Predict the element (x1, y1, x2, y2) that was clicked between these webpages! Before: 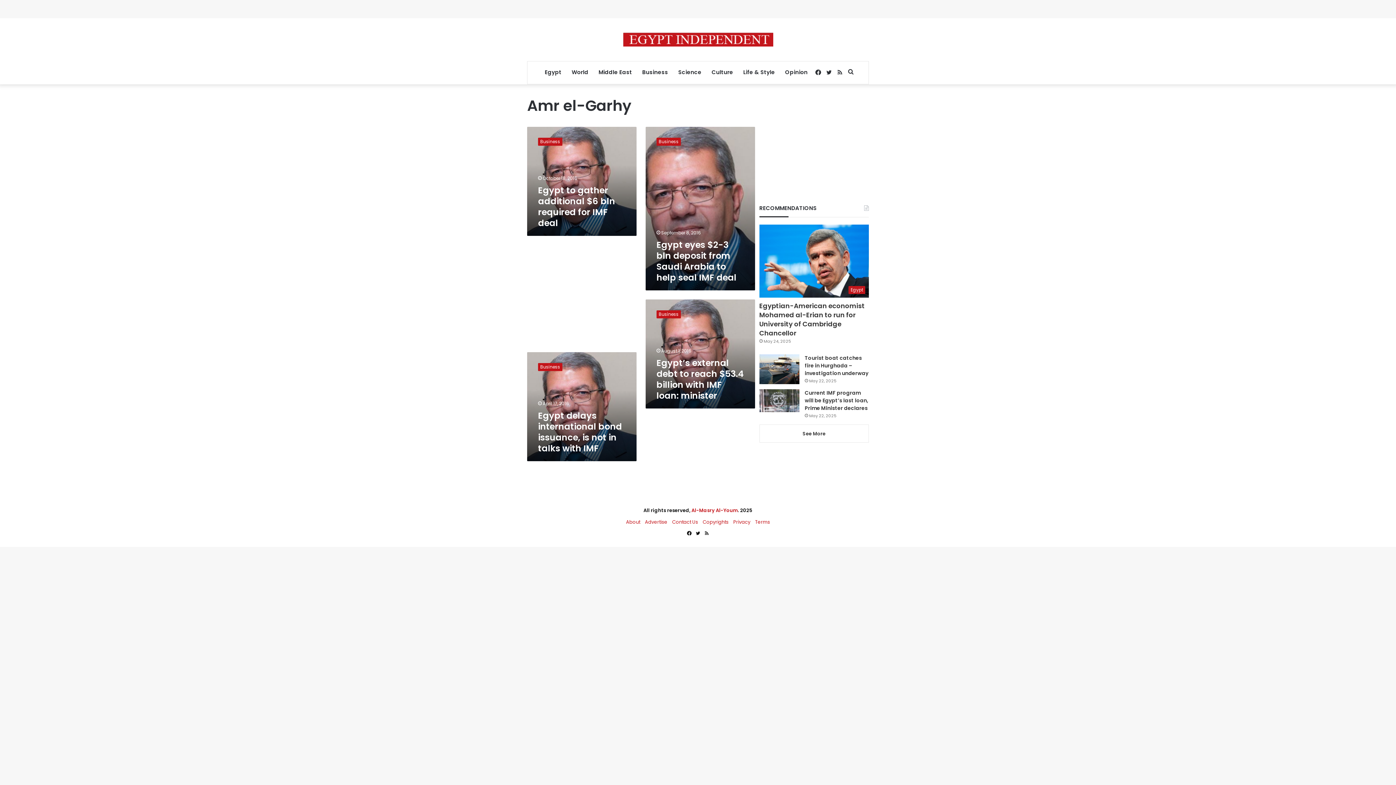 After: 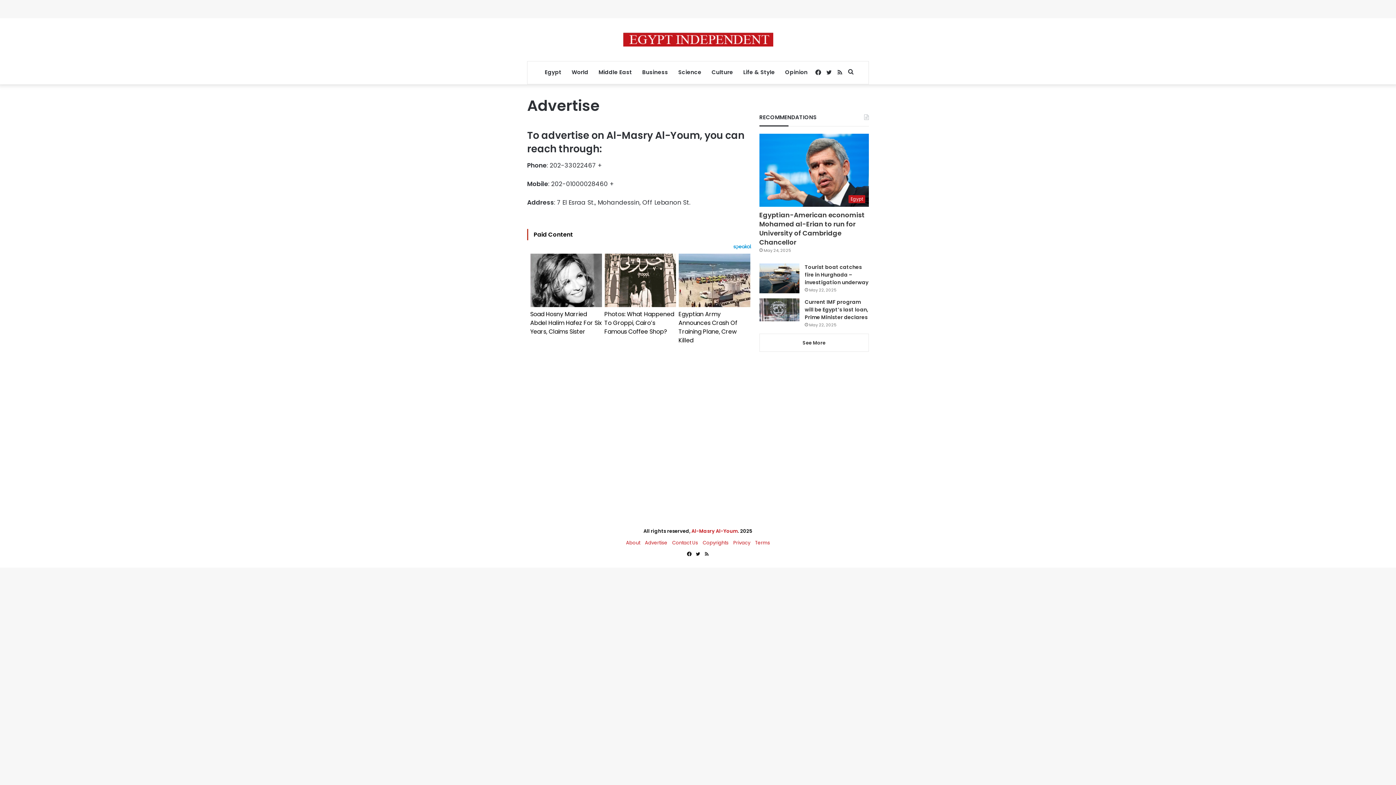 Action: bbox: (645, 519, 667, 525) label: Advertise